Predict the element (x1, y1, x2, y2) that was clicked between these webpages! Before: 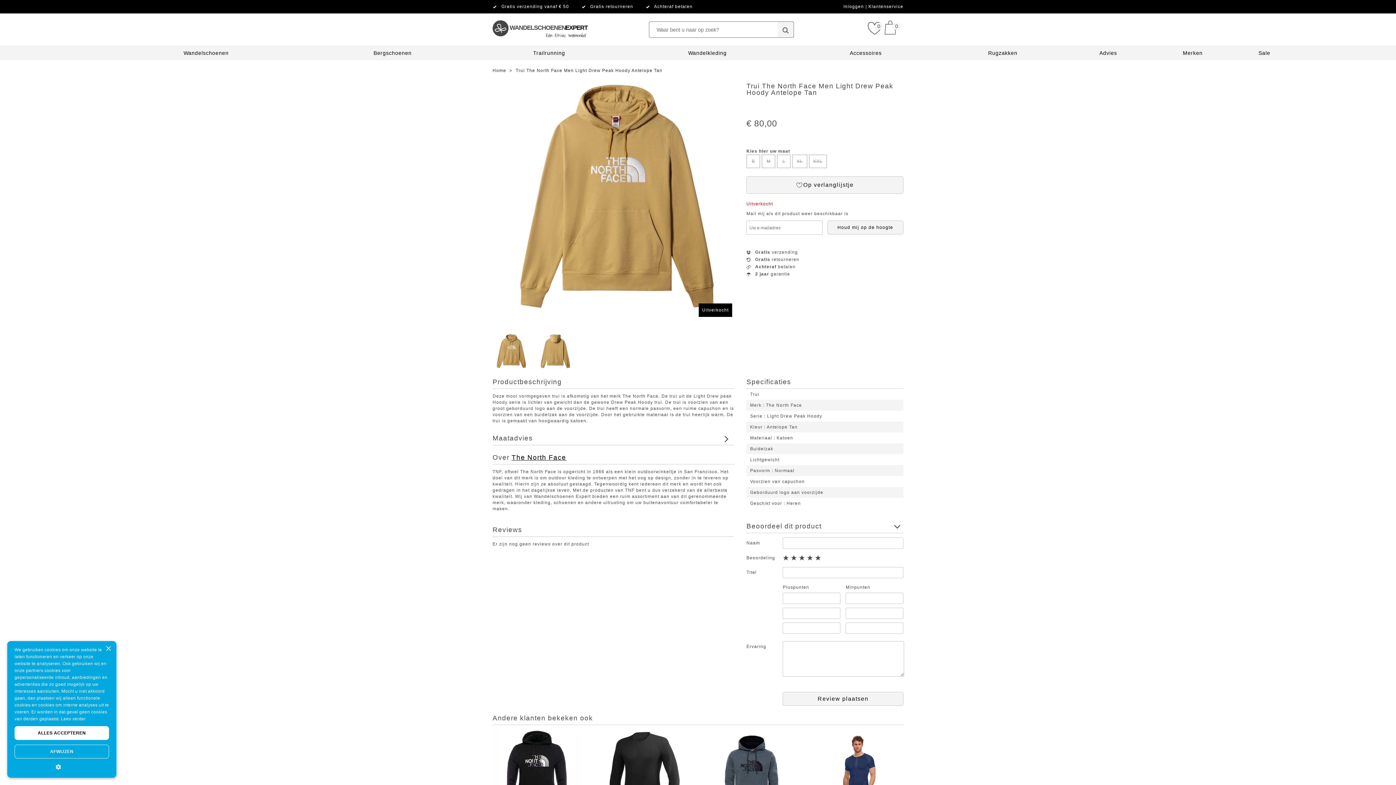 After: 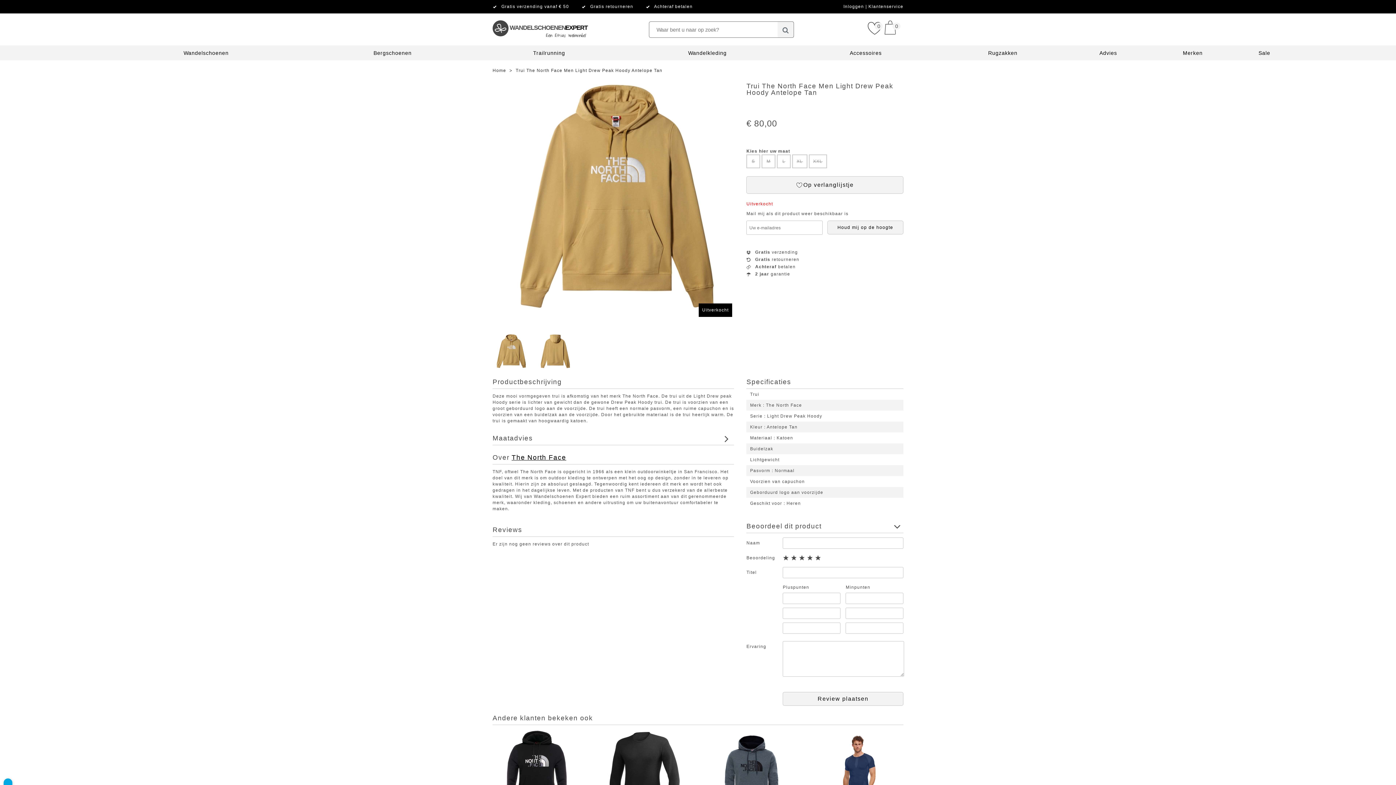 Action: label: 
 bbox: (14, 763, 109, 770)